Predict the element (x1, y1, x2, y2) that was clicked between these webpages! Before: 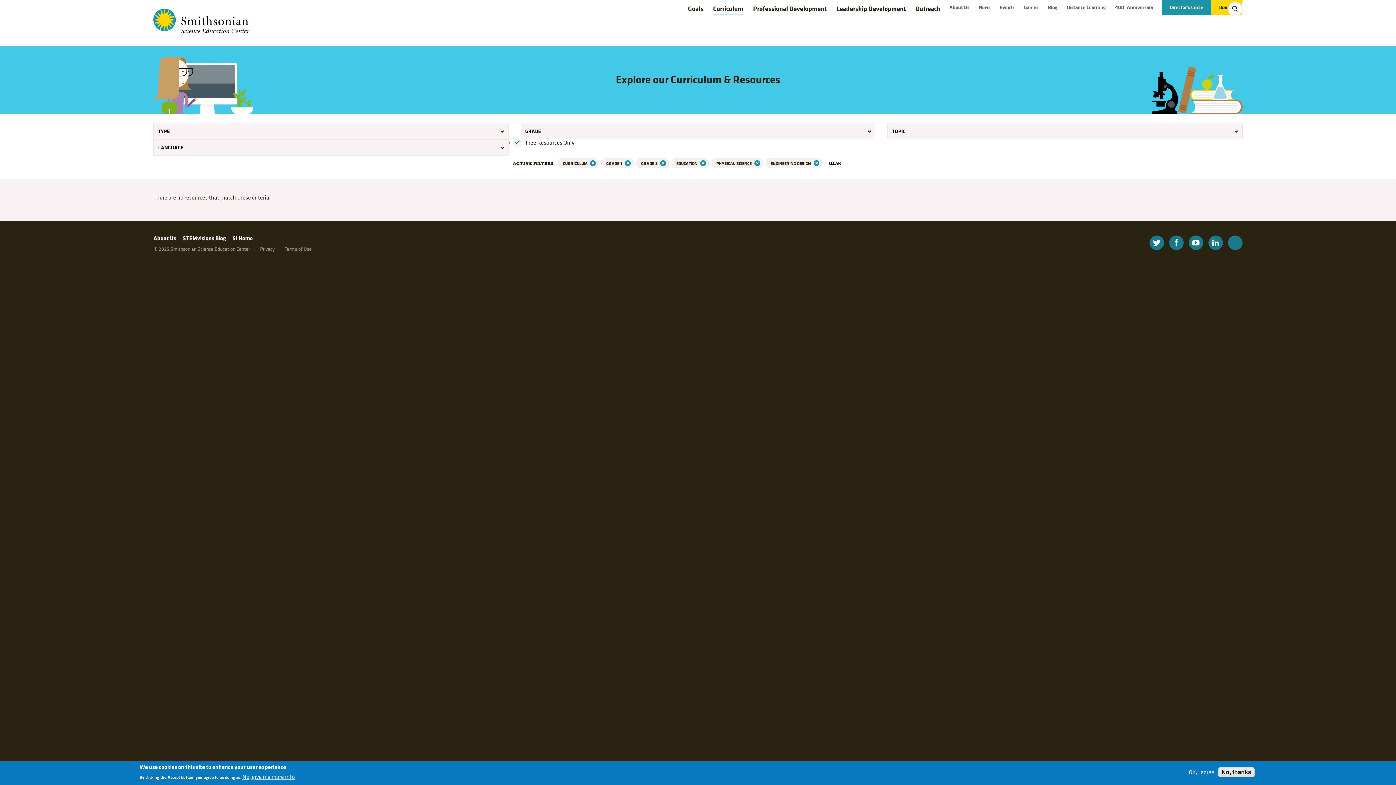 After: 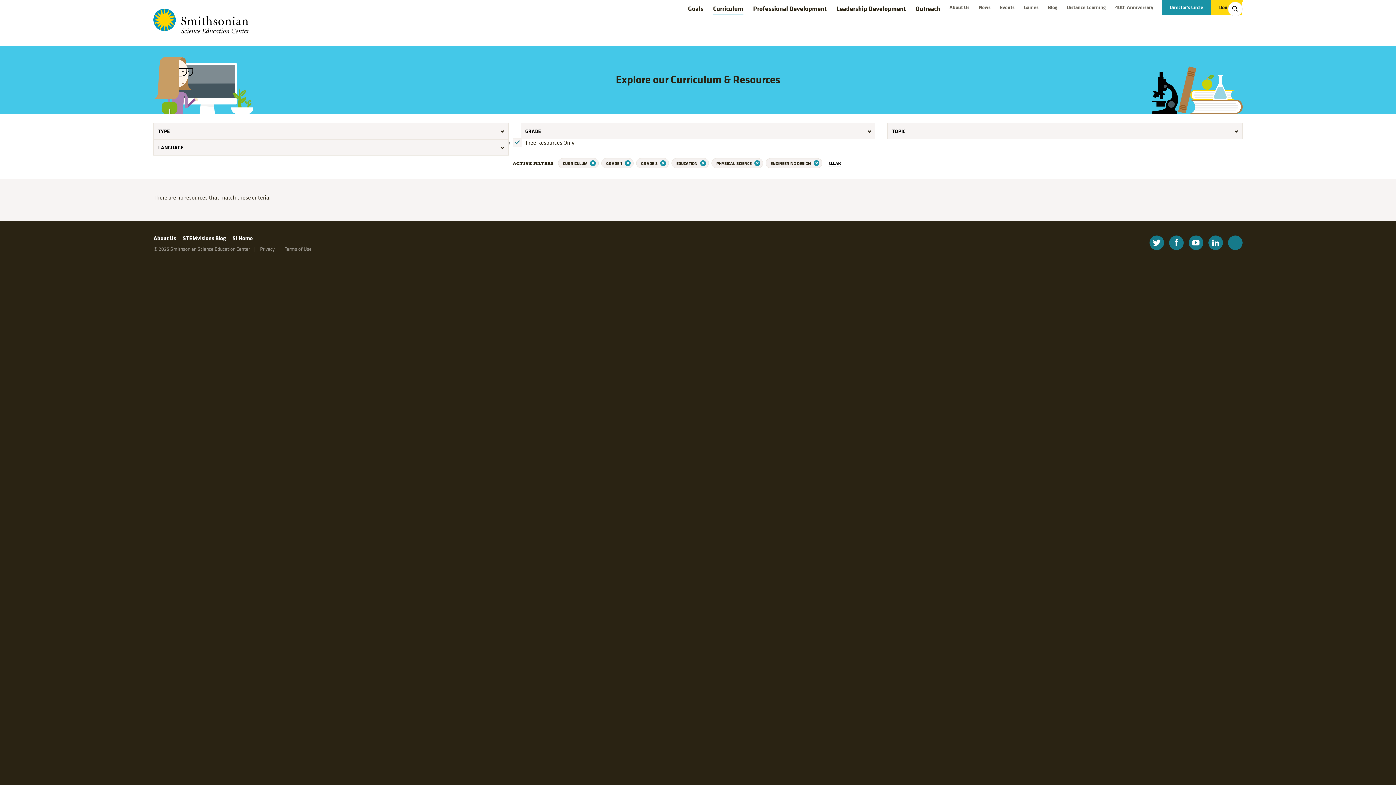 Action: bbox: (1186, 769, 1217, 776) label: OK, I agree